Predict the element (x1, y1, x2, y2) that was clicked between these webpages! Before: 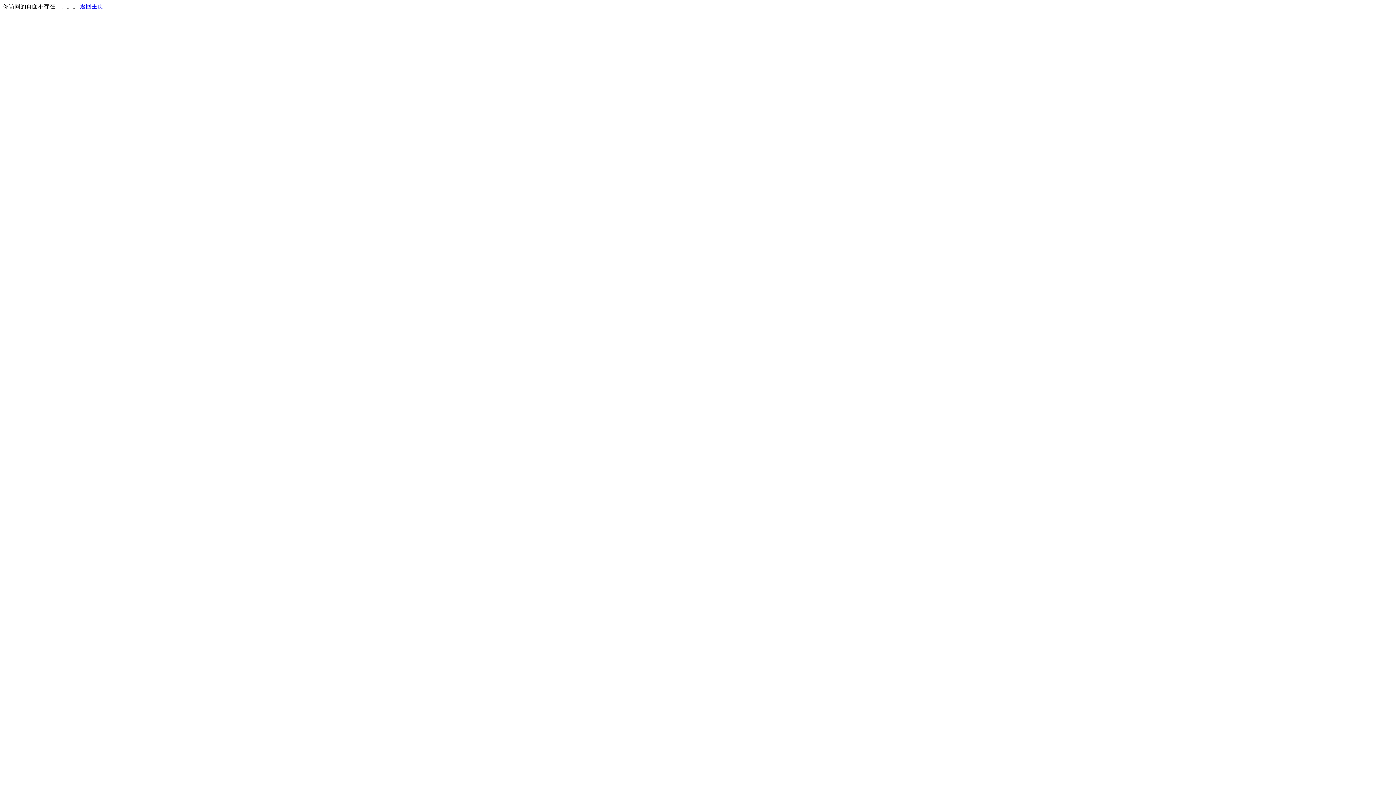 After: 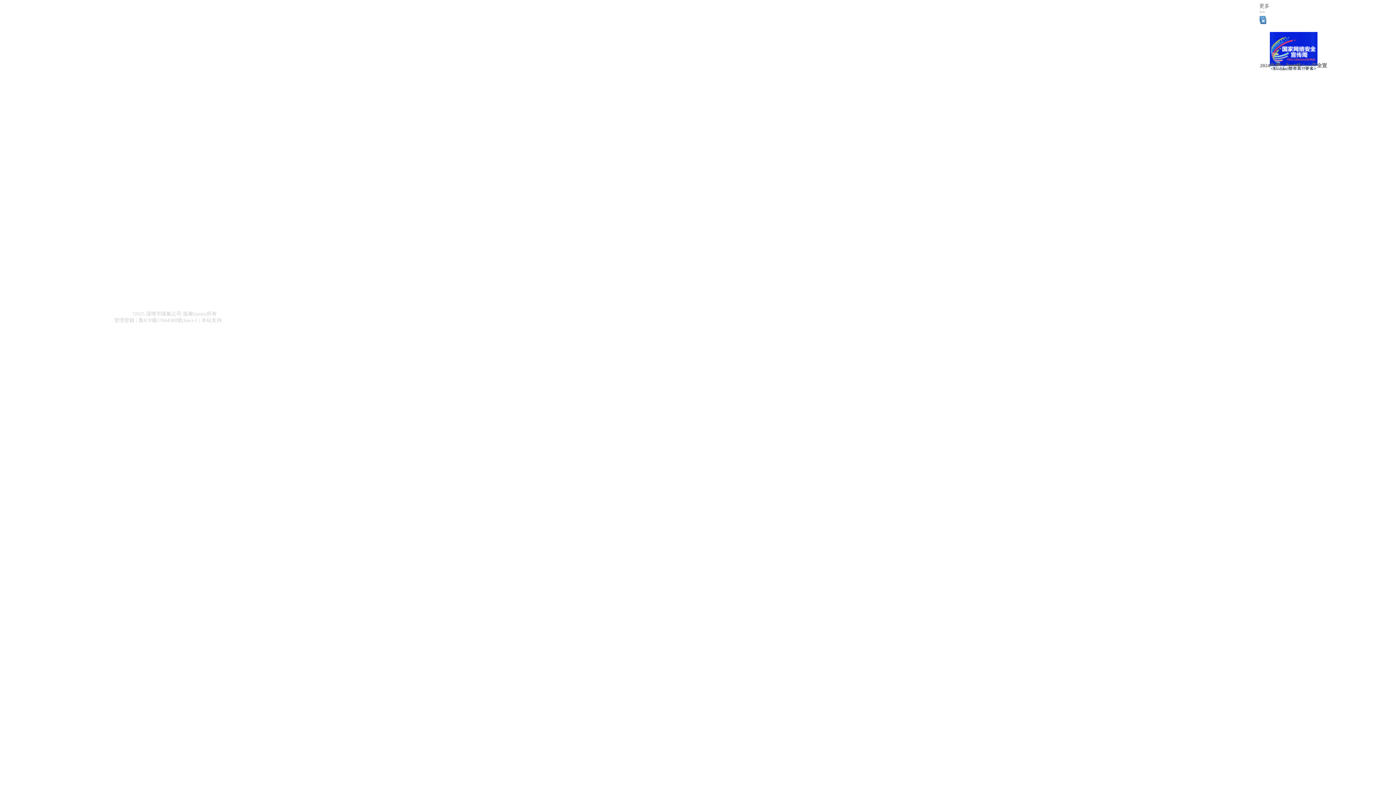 Action: label: 返回主页 bbox: (80, 3, 103, 9)